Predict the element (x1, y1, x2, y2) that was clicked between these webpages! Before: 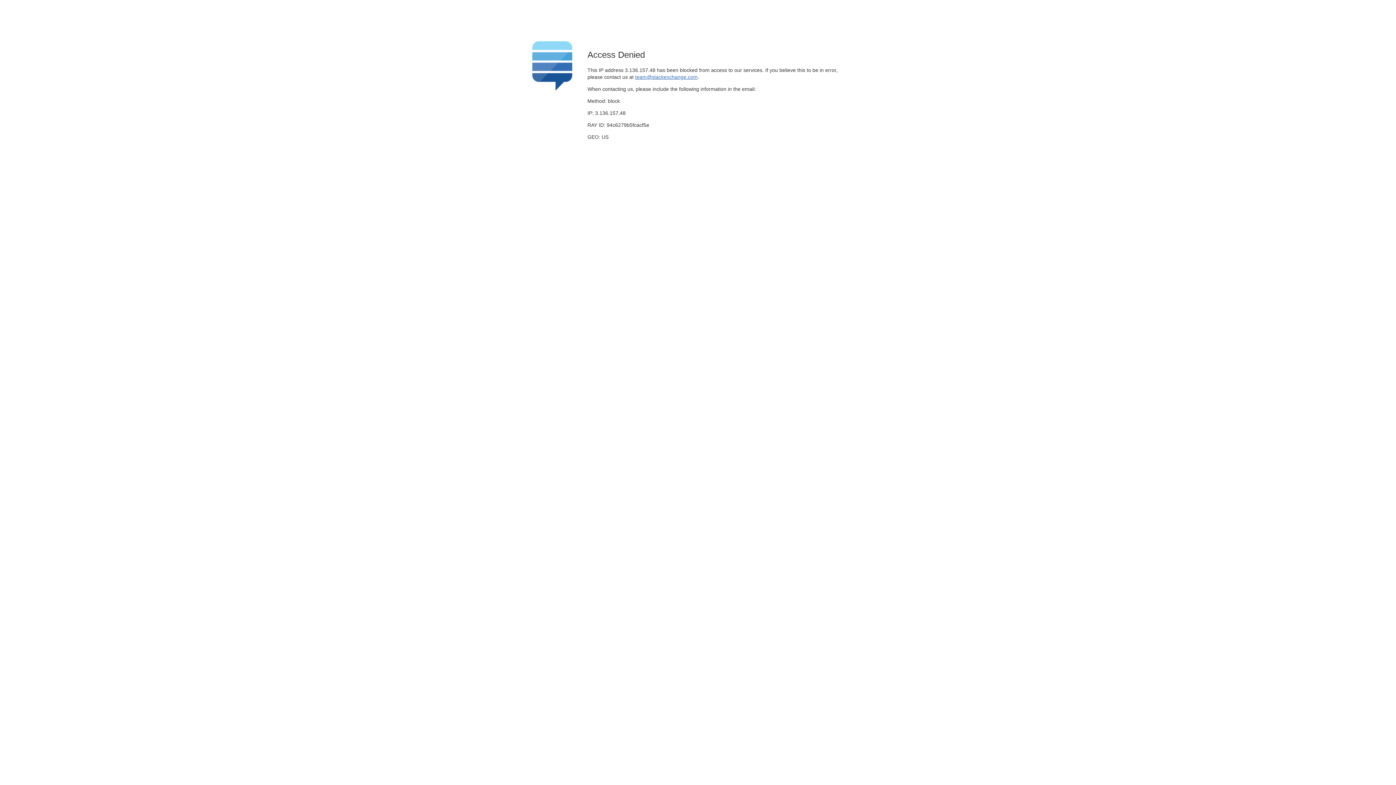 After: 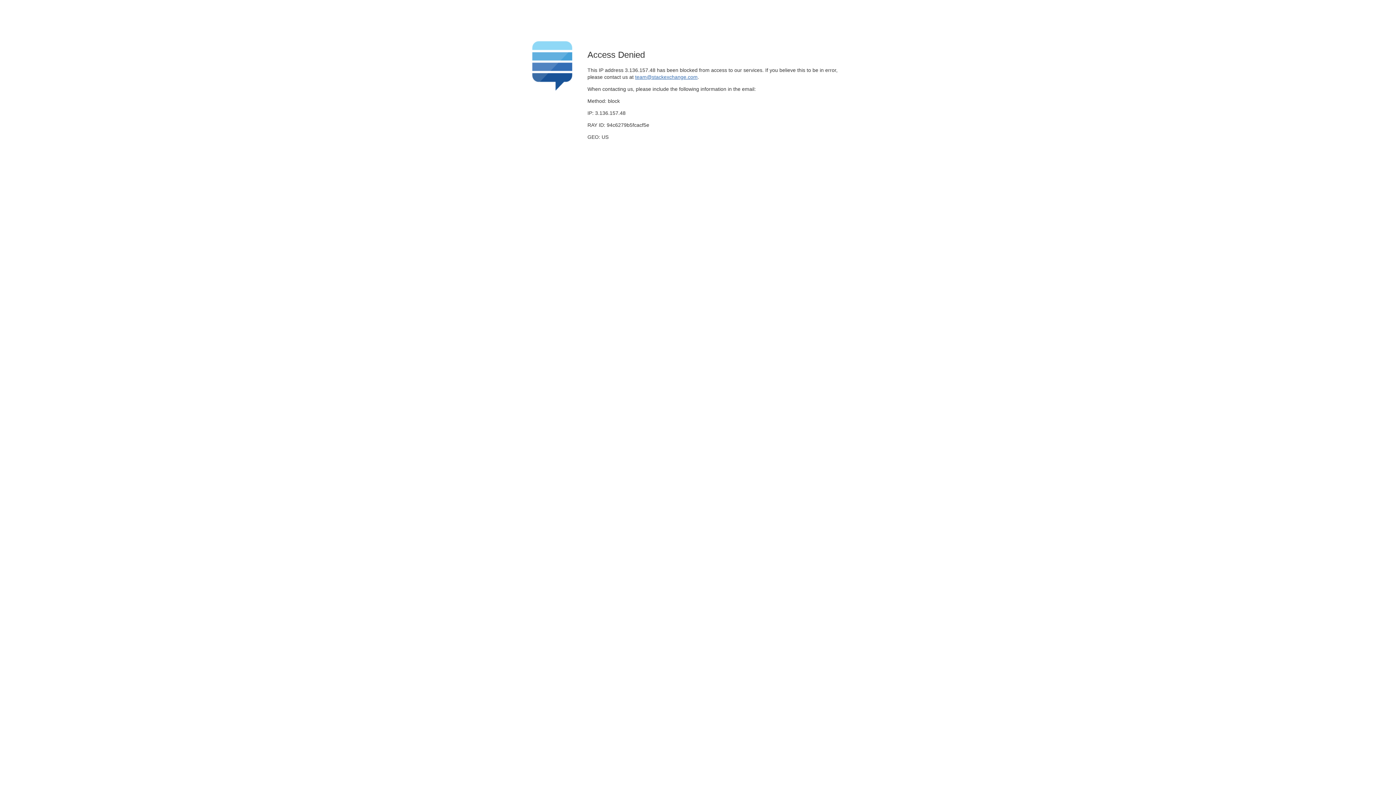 Action: label: team@stackexchange.com bbox: (635, 74, 697, 79)